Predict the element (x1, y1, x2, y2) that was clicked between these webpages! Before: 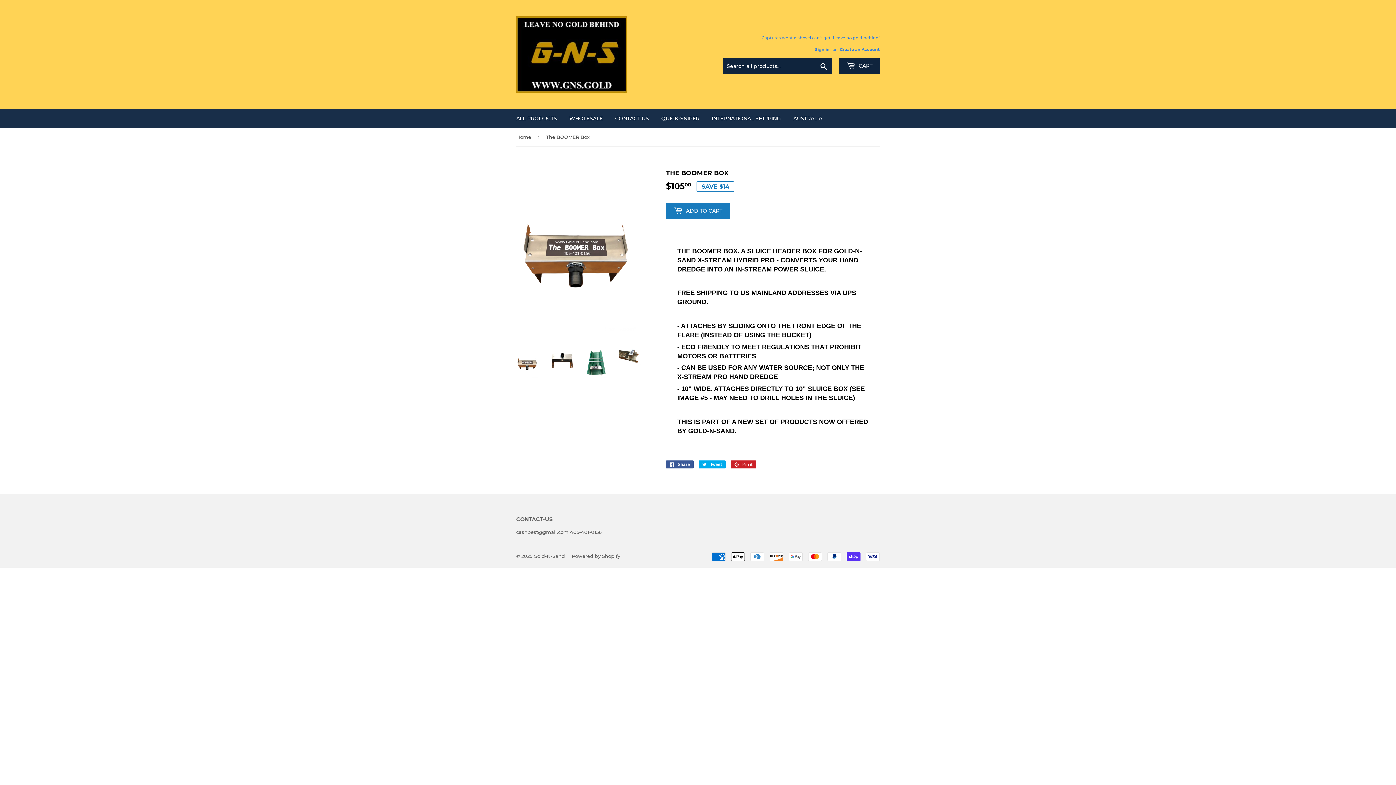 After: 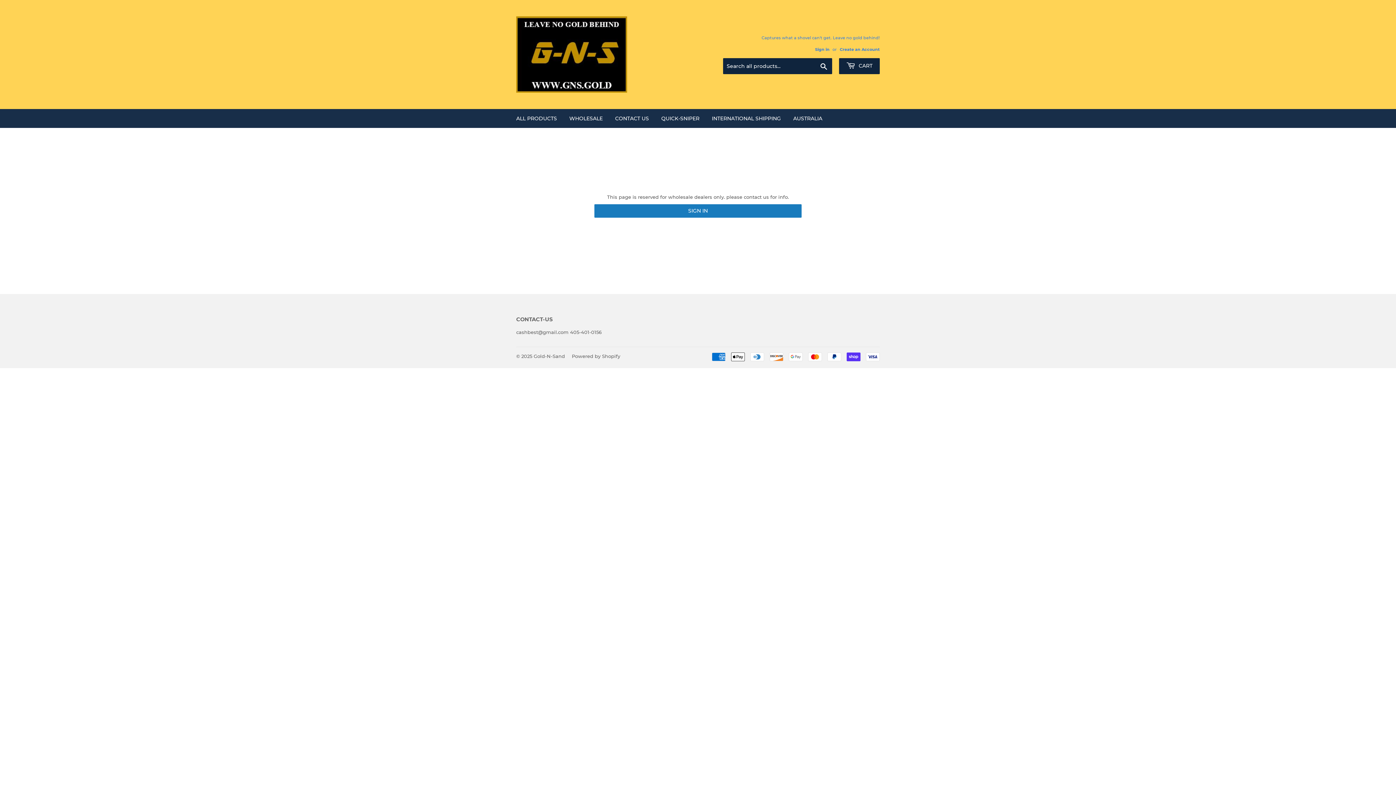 Action: label: WHOLESALE bbox: (564, 109, 608, 128)